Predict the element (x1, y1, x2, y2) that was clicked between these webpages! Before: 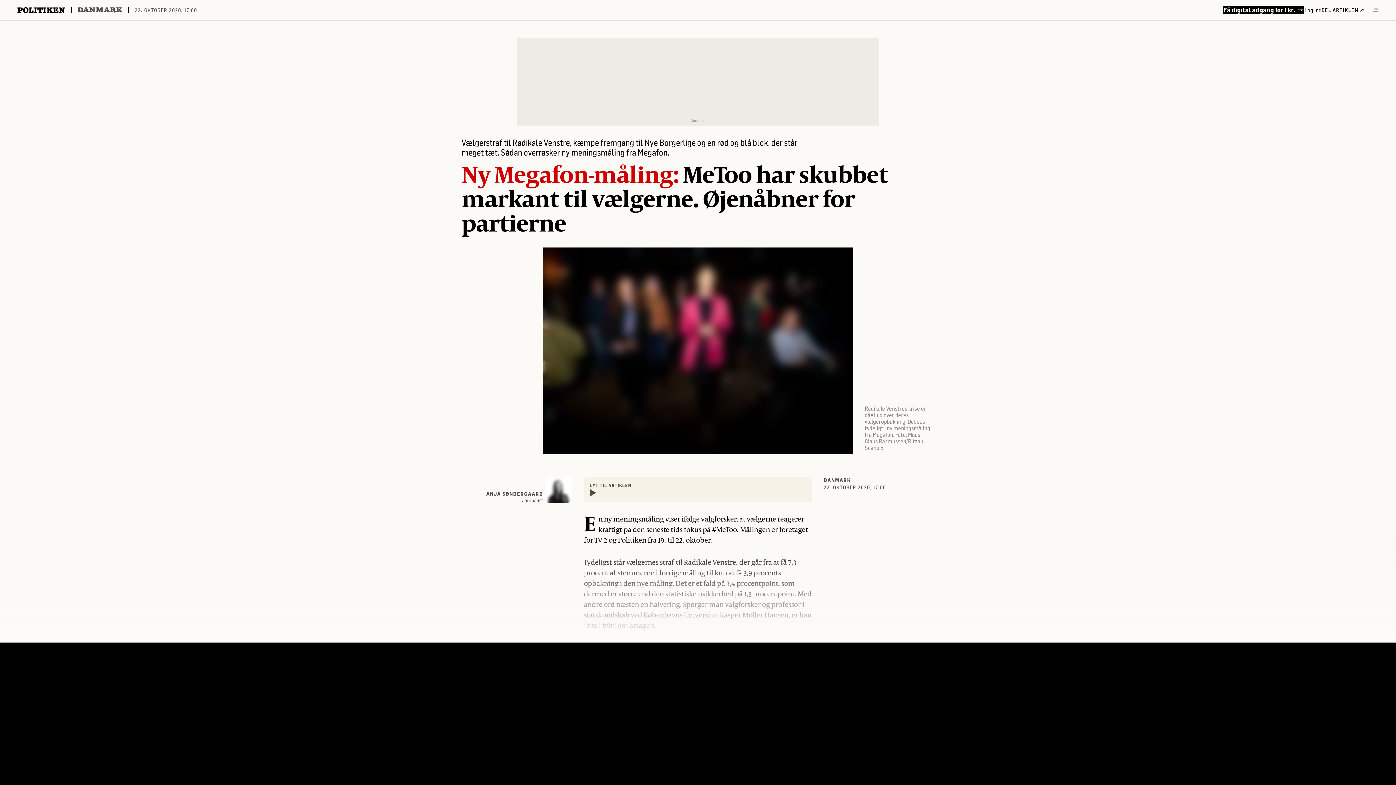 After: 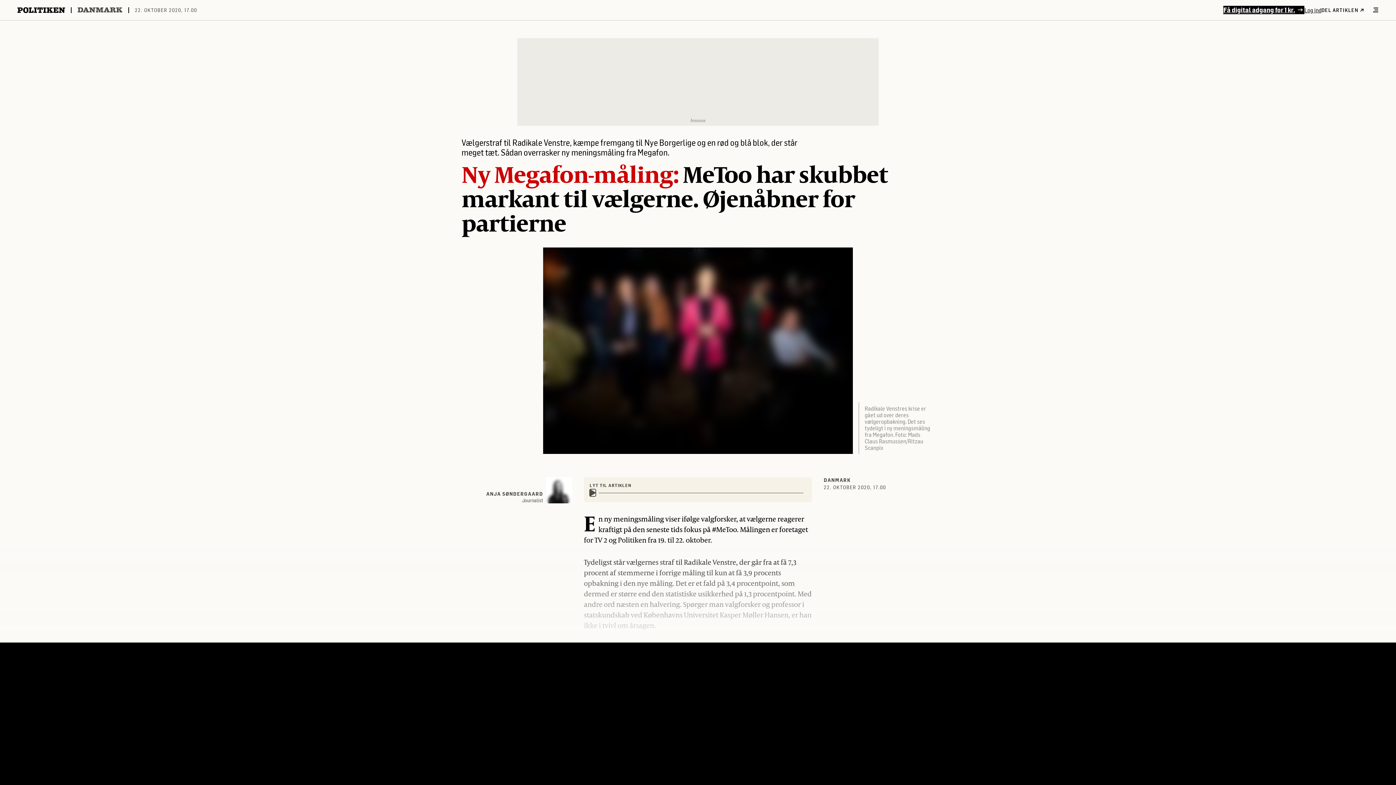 Action: label: Afspil eller pause lyd bbox: (589, 489, 596, 496)